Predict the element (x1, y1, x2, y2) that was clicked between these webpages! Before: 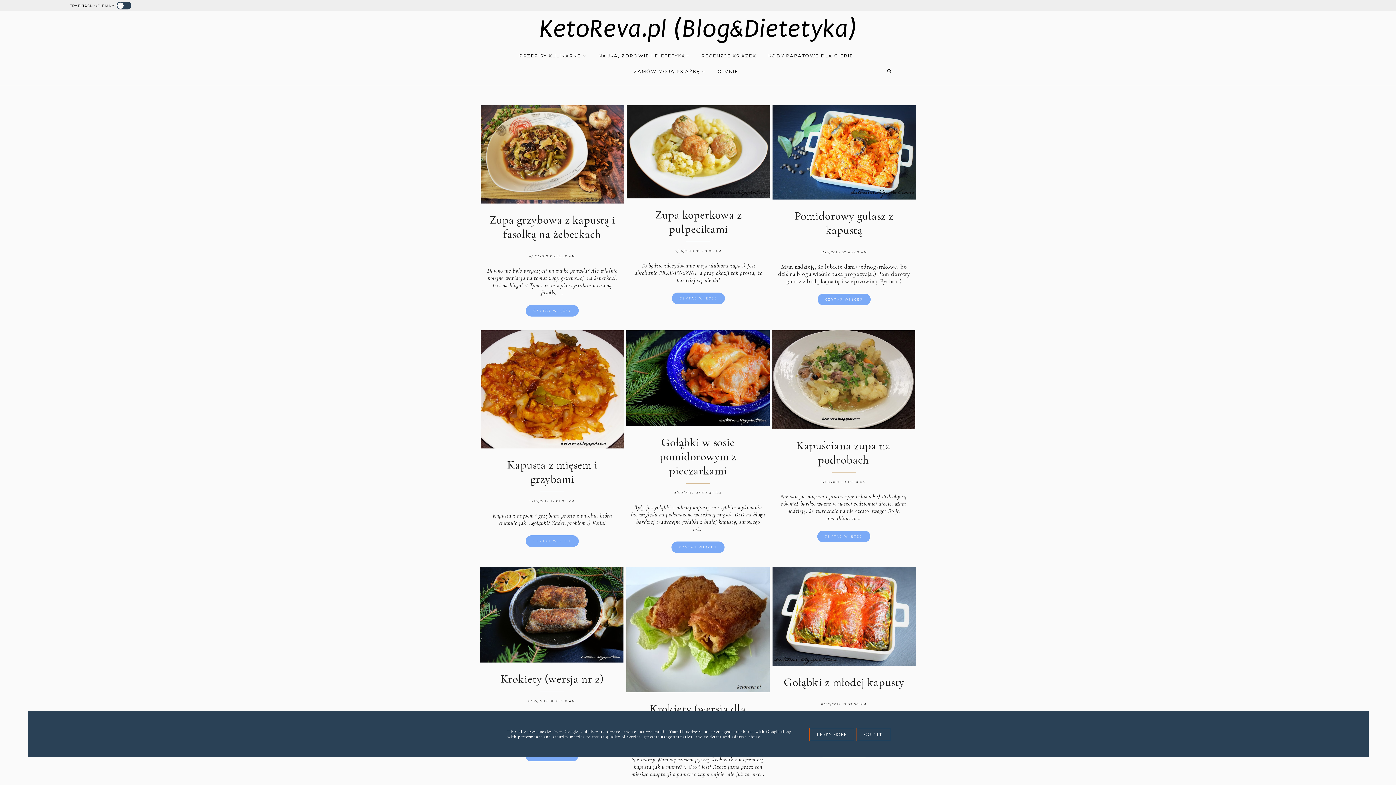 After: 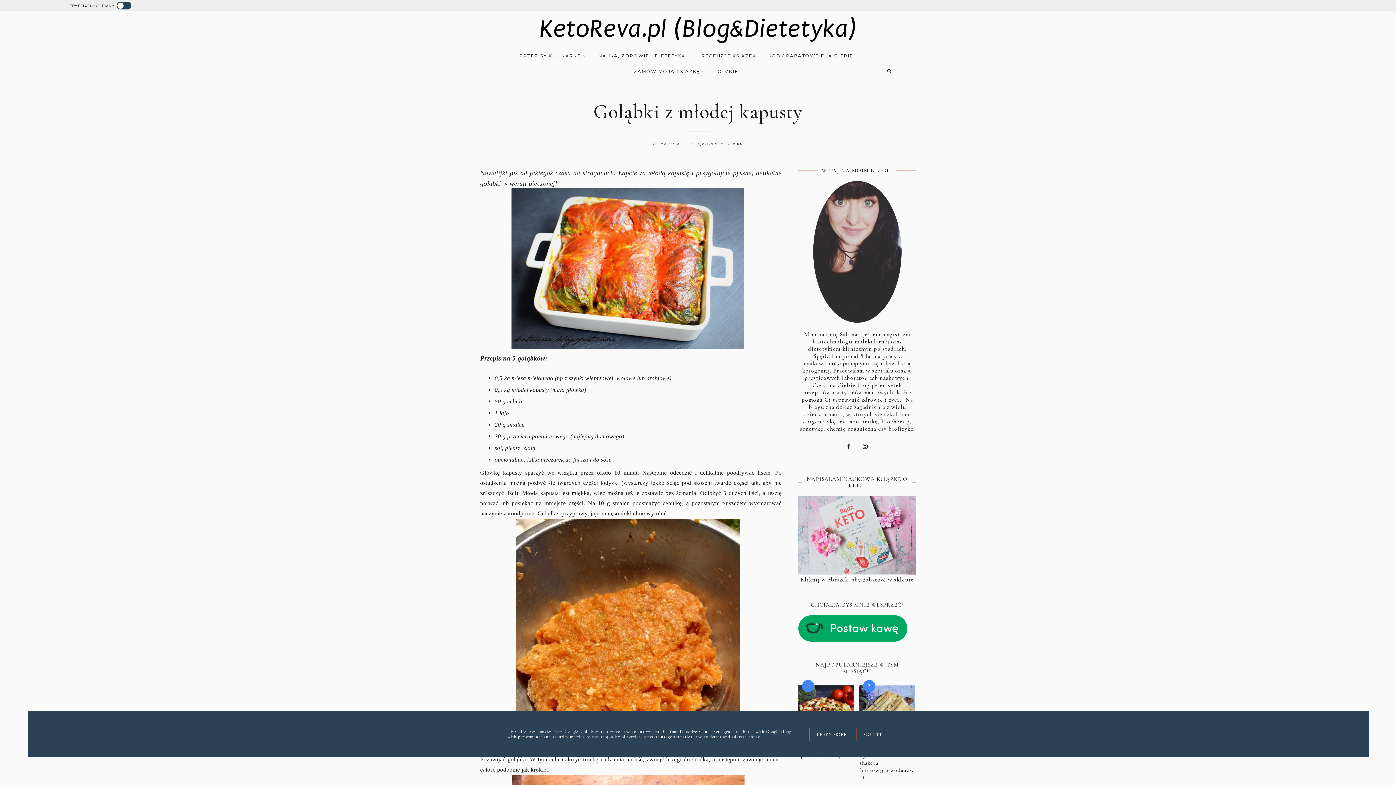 Action: bbox: (772, 614, 915, 621)